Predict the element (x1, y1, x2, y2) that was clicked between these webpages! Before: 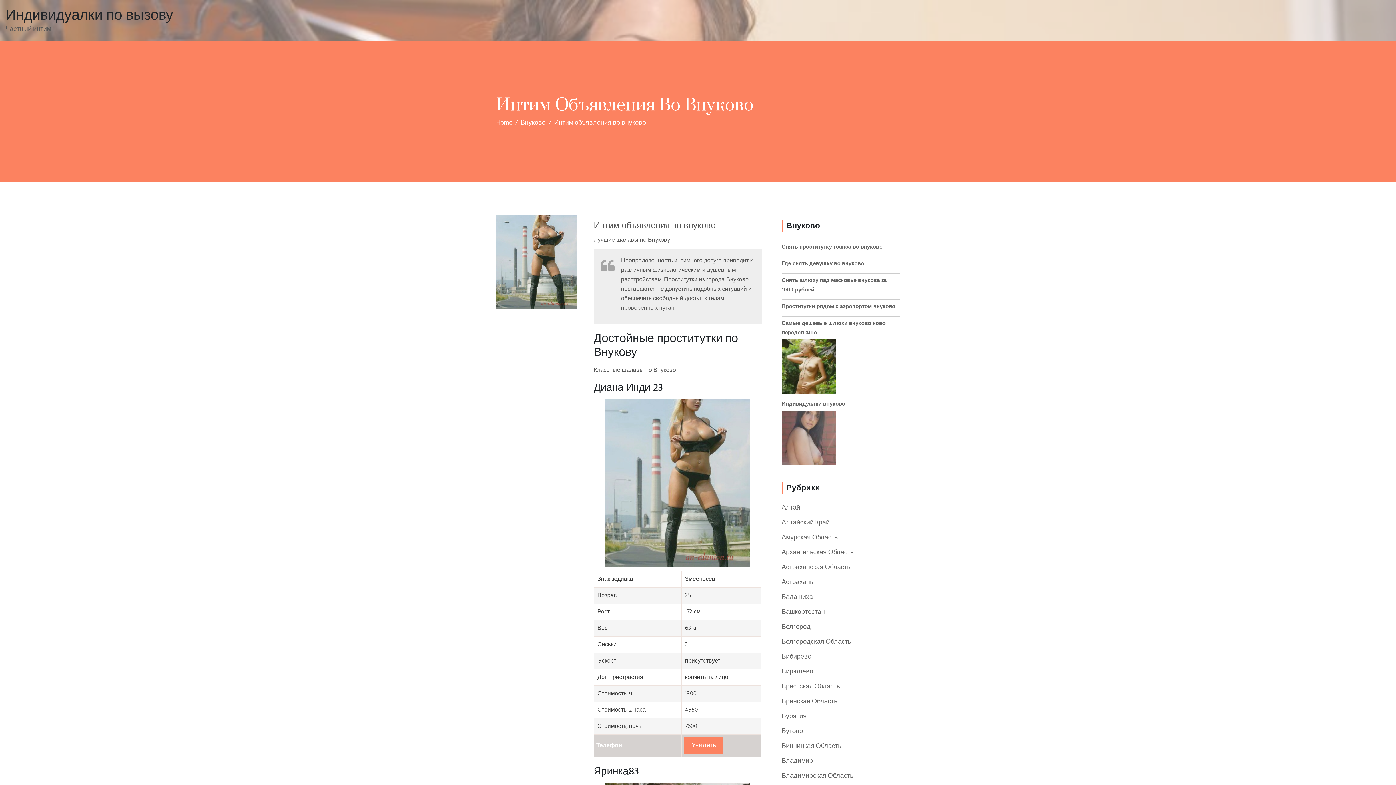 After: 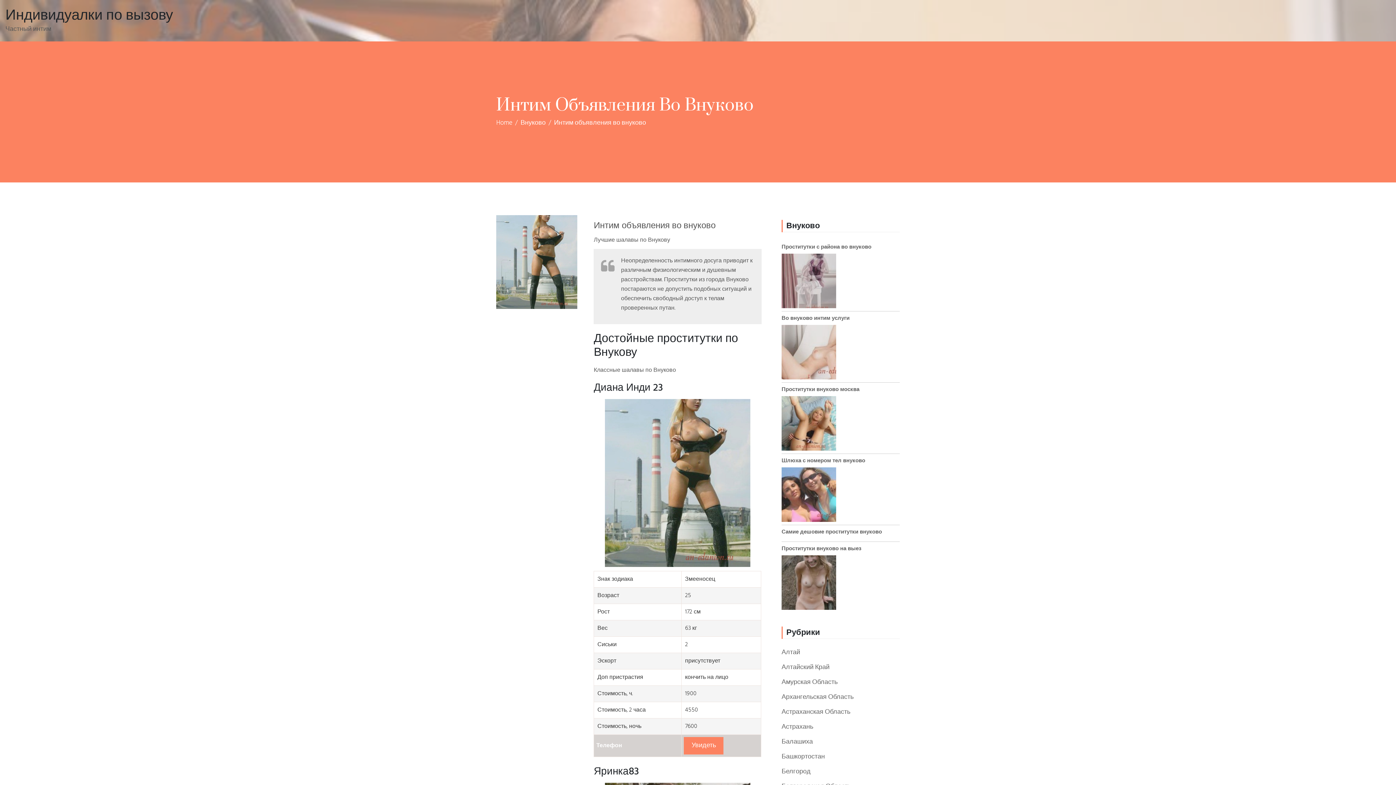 Action: bbox: (496, 256, 577, 267)